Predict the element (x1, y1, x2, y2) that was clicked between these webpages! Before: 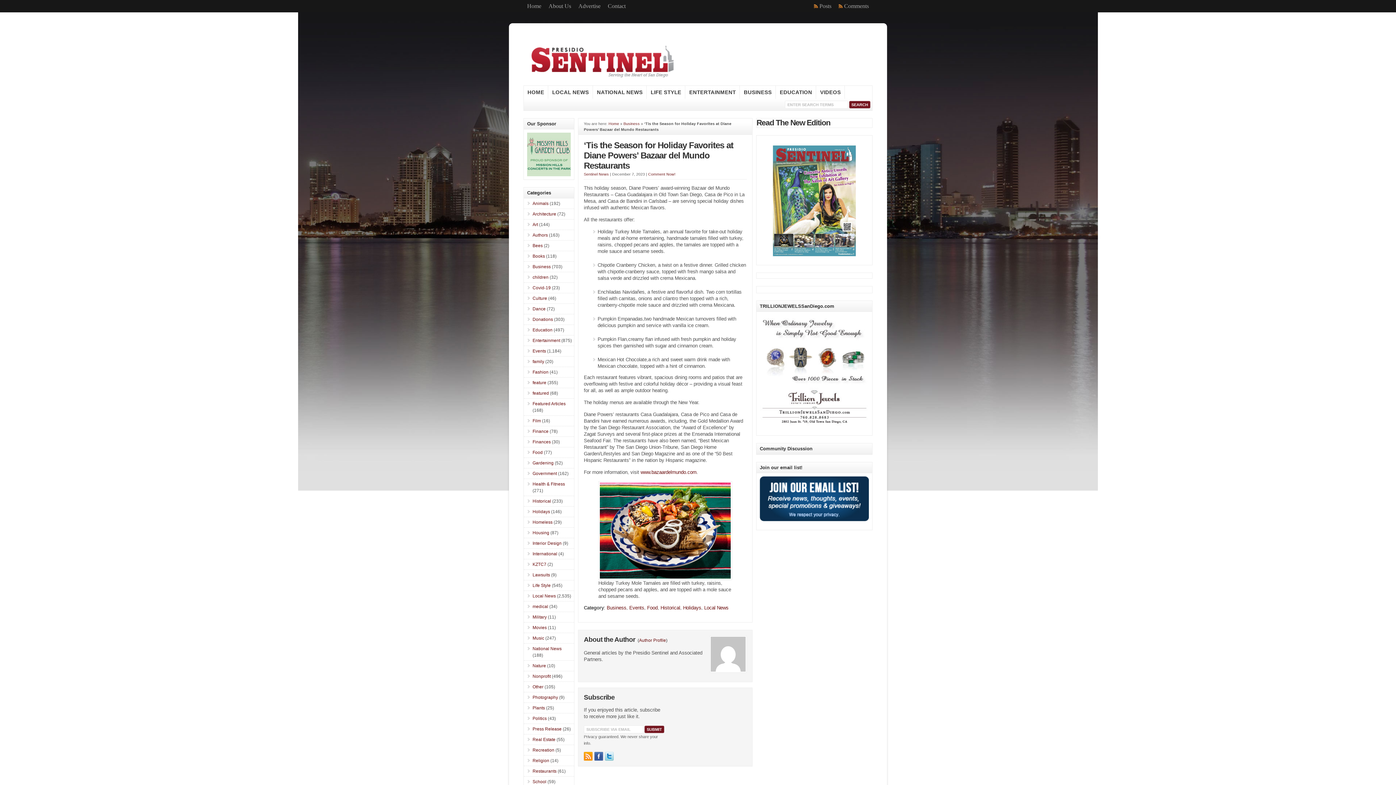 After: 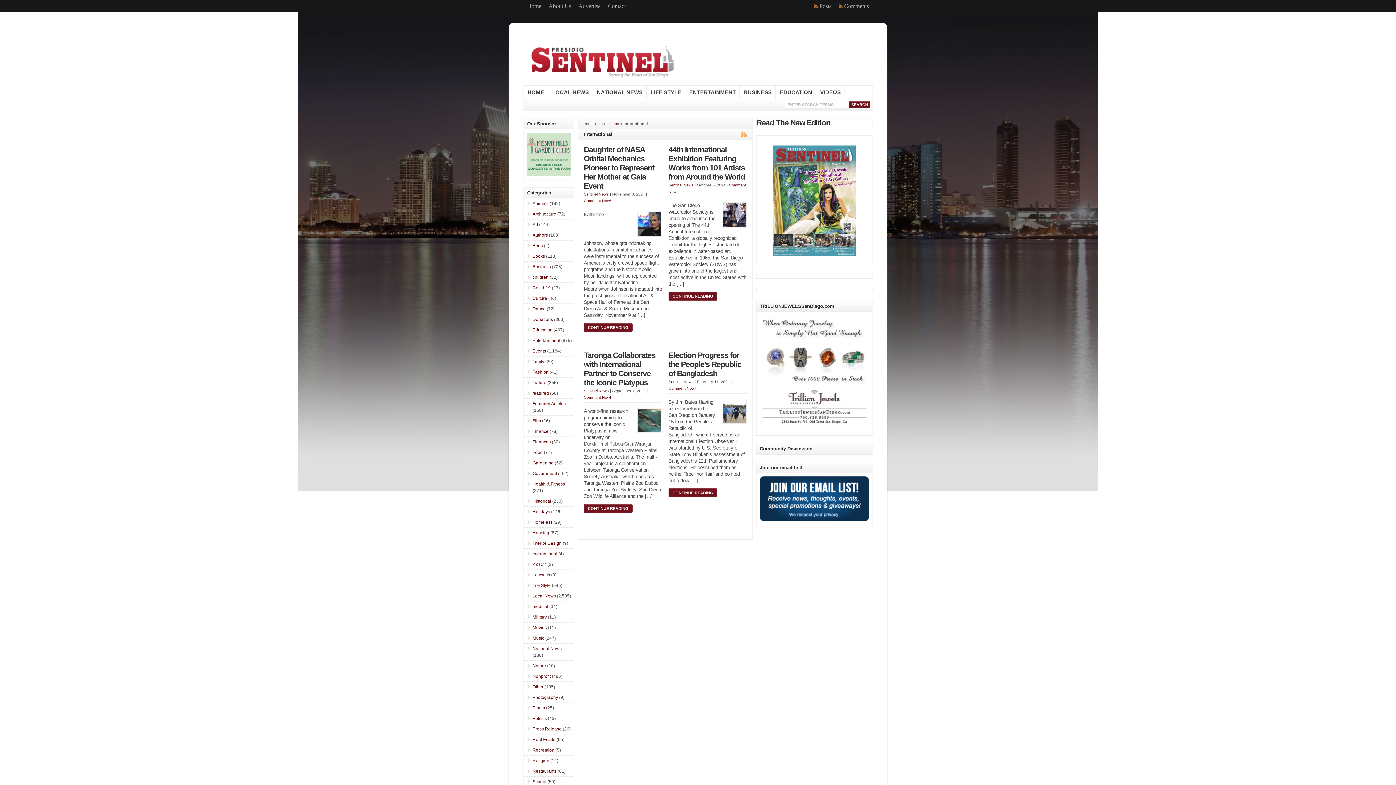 Action: label: International bbox: (532, 551, 557, 556)